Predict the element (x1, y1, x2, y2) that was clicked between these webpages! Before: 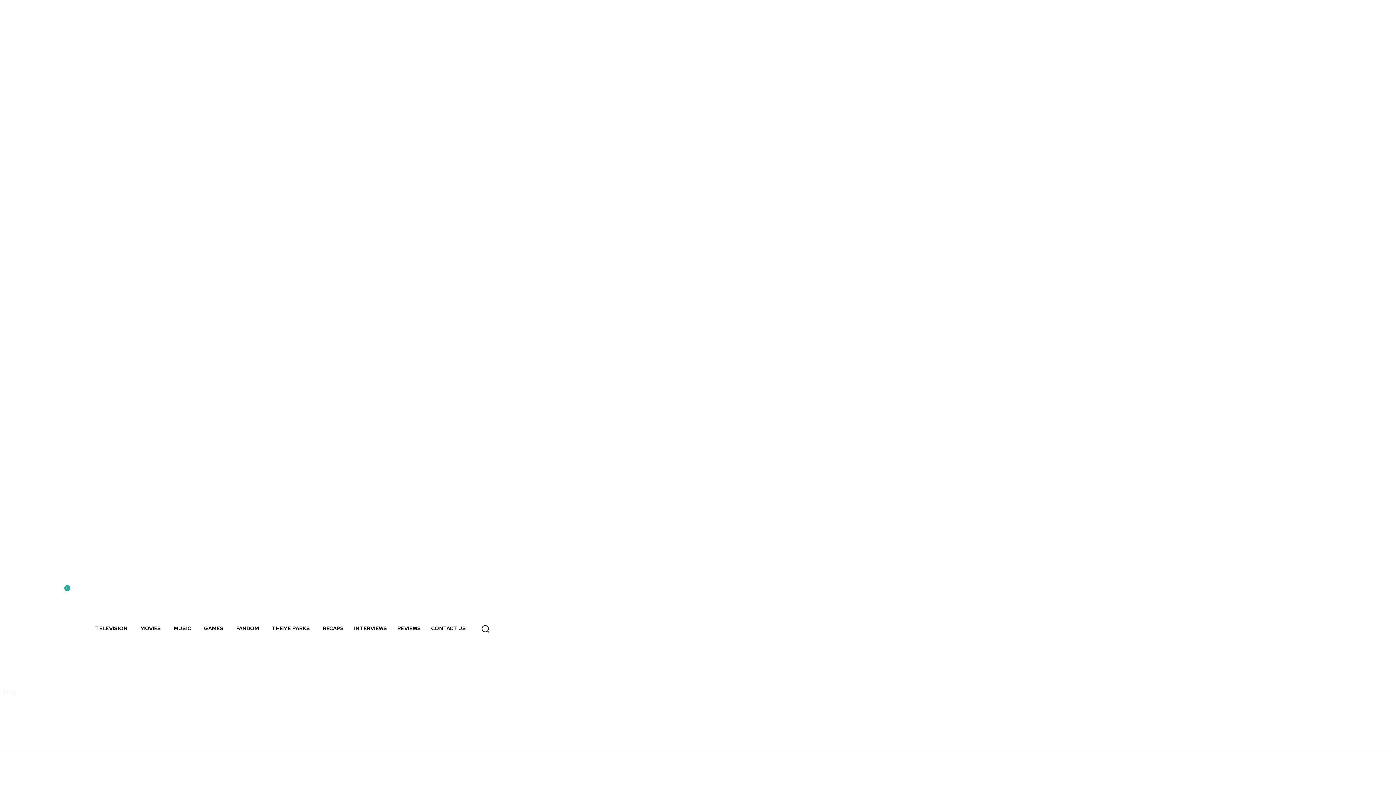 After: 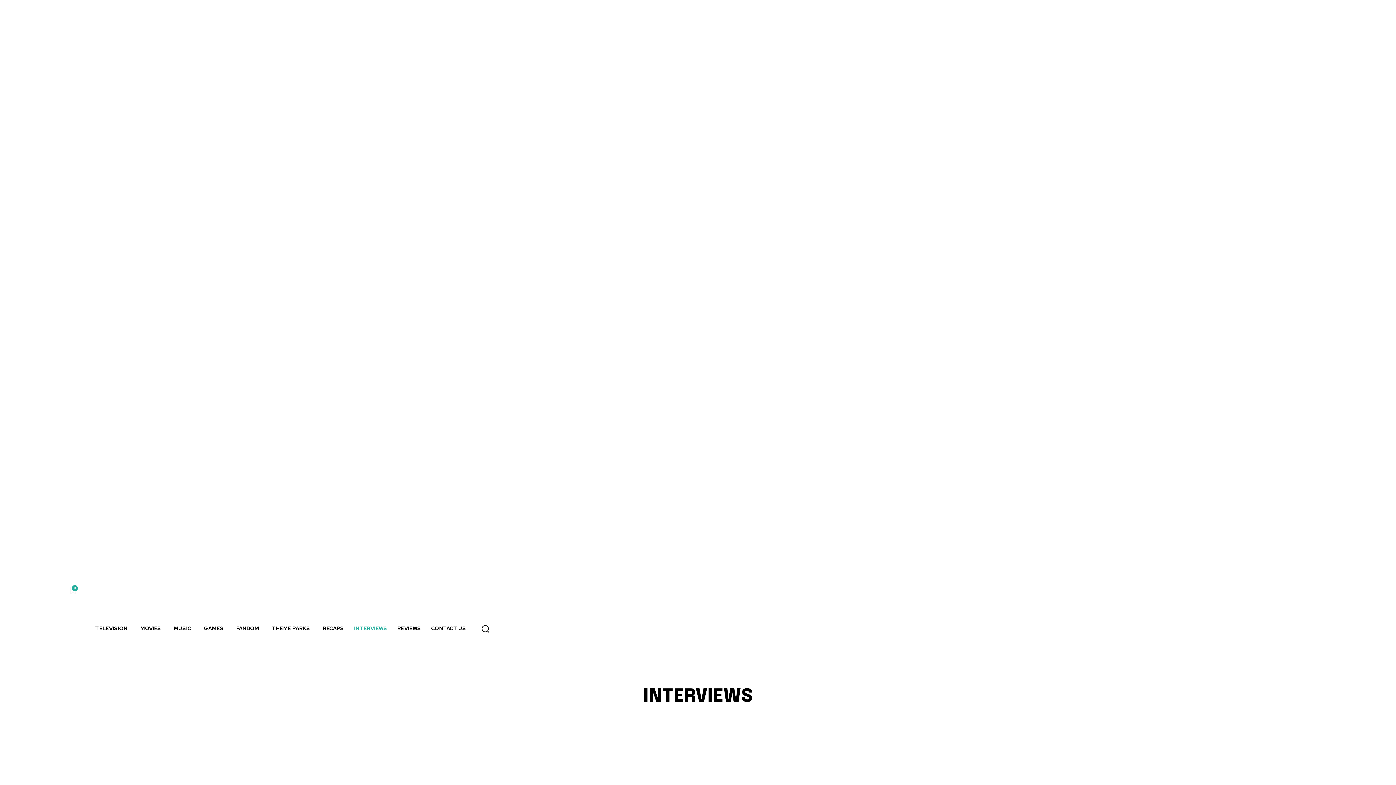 Action: bbox: (349, 614, 392, 643) label: INTERVIEWS